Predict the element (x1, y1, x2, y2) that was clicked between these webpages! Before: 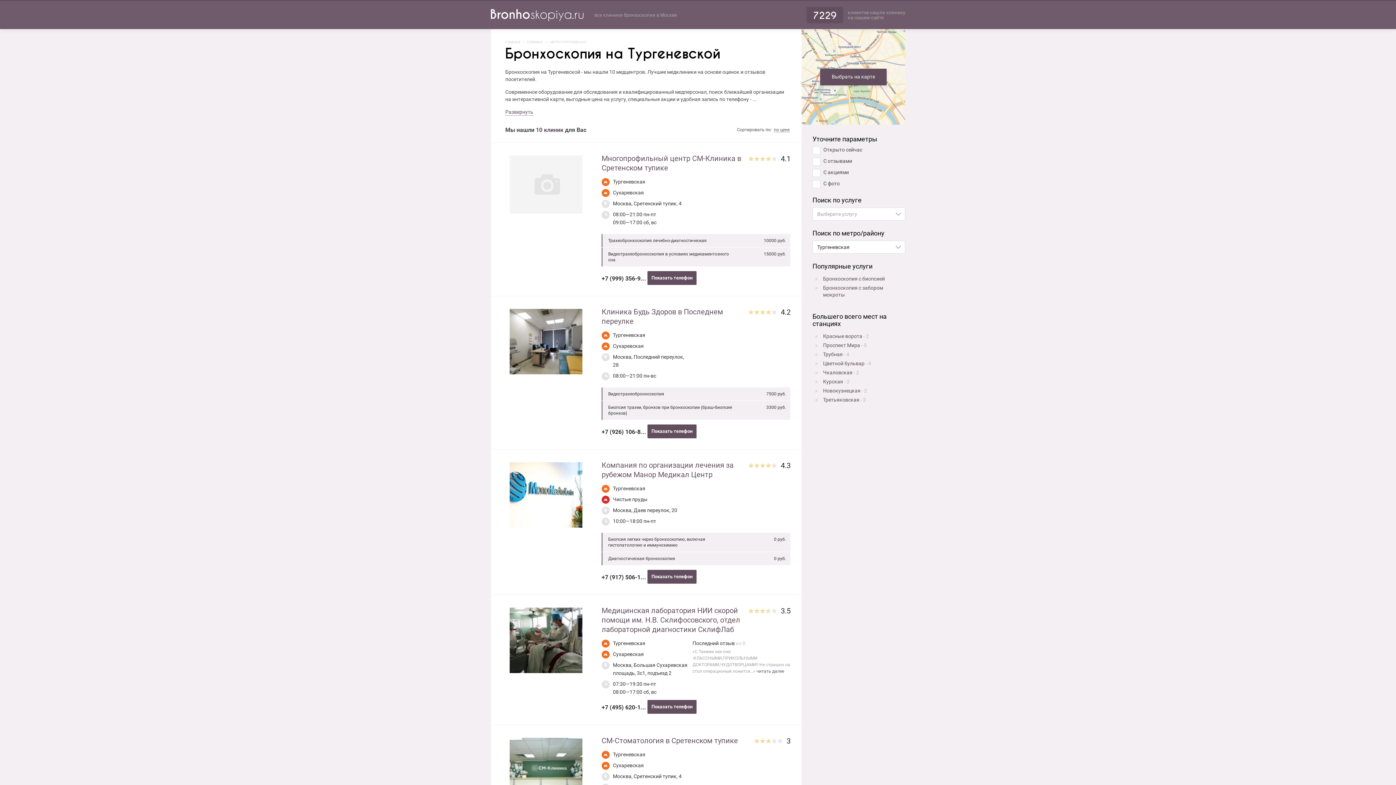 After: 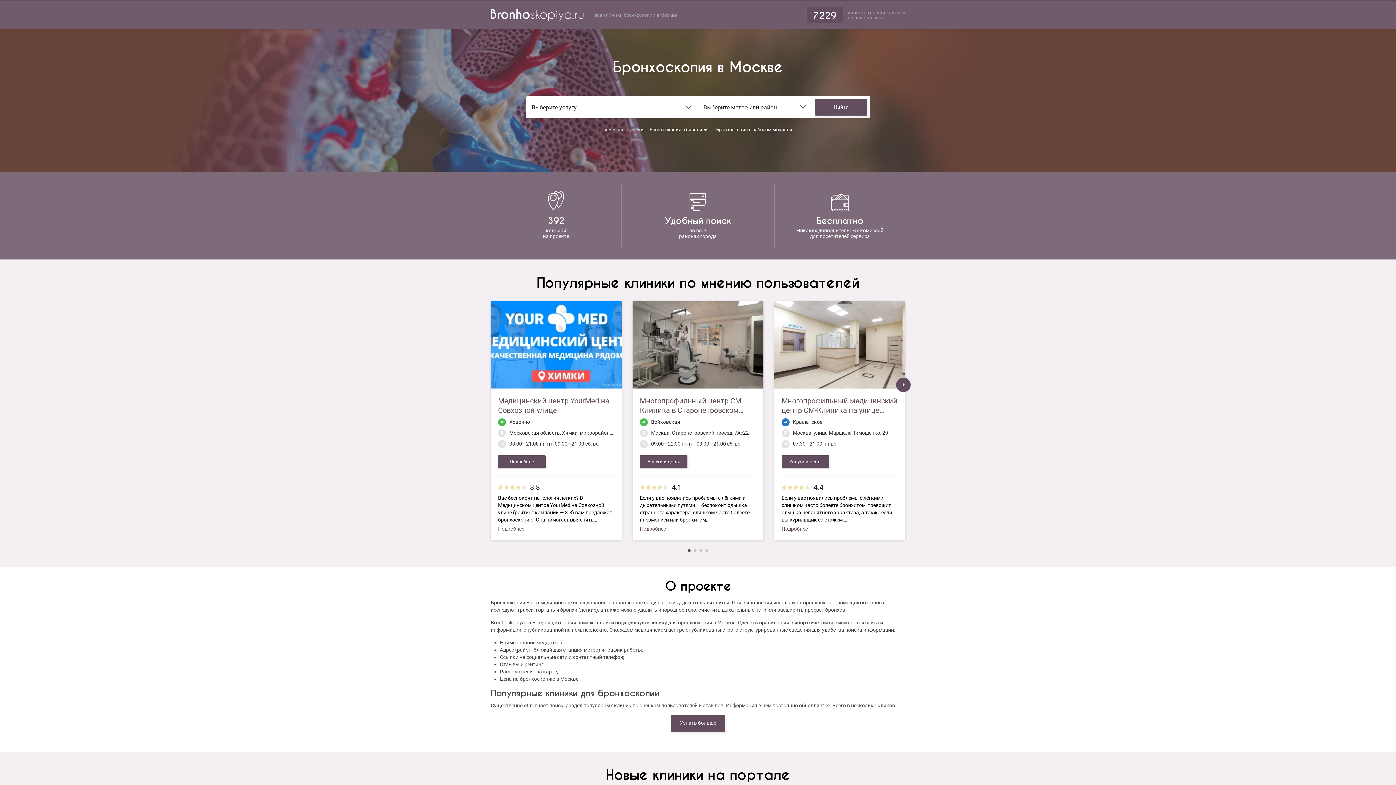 Action: label: ГЛАВНАЯ bbox: (505, 40, 520, 44)